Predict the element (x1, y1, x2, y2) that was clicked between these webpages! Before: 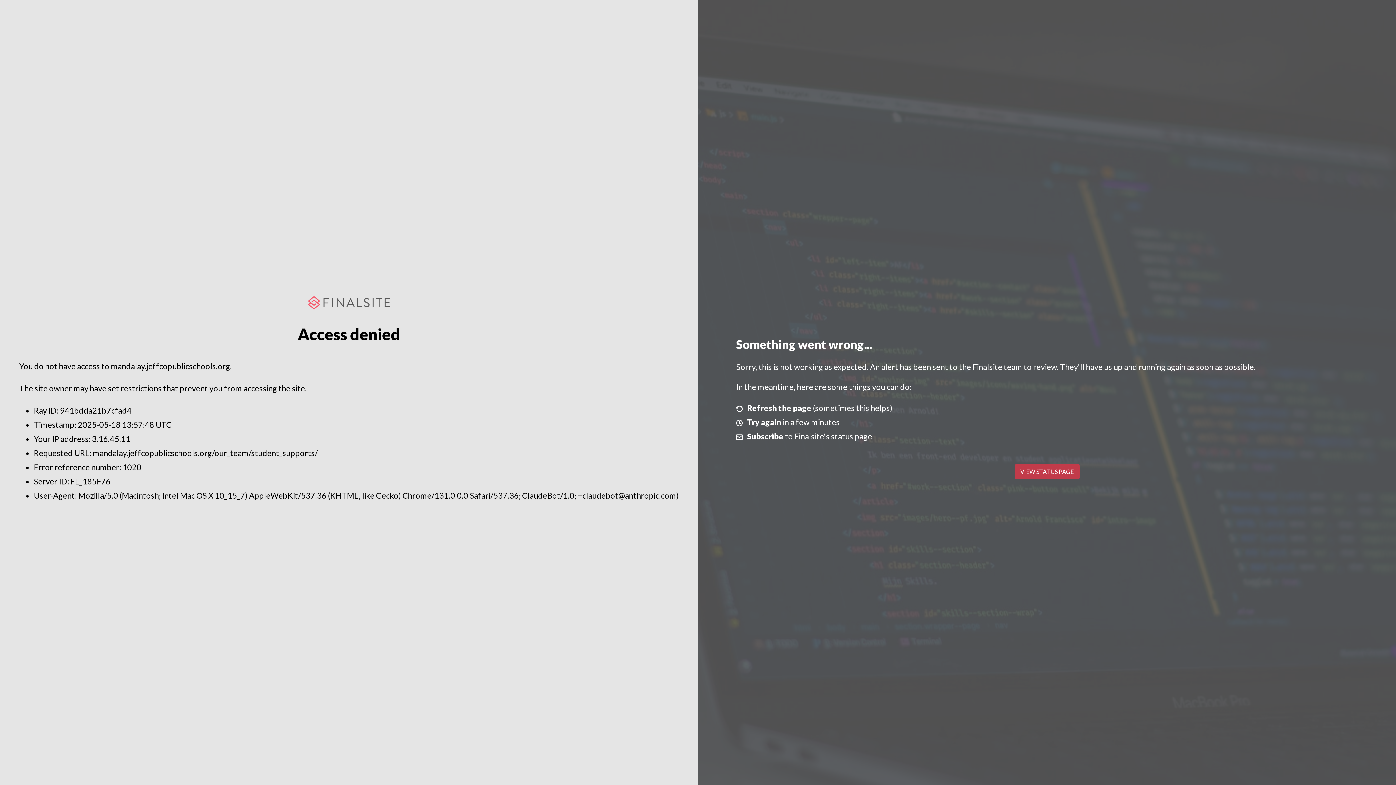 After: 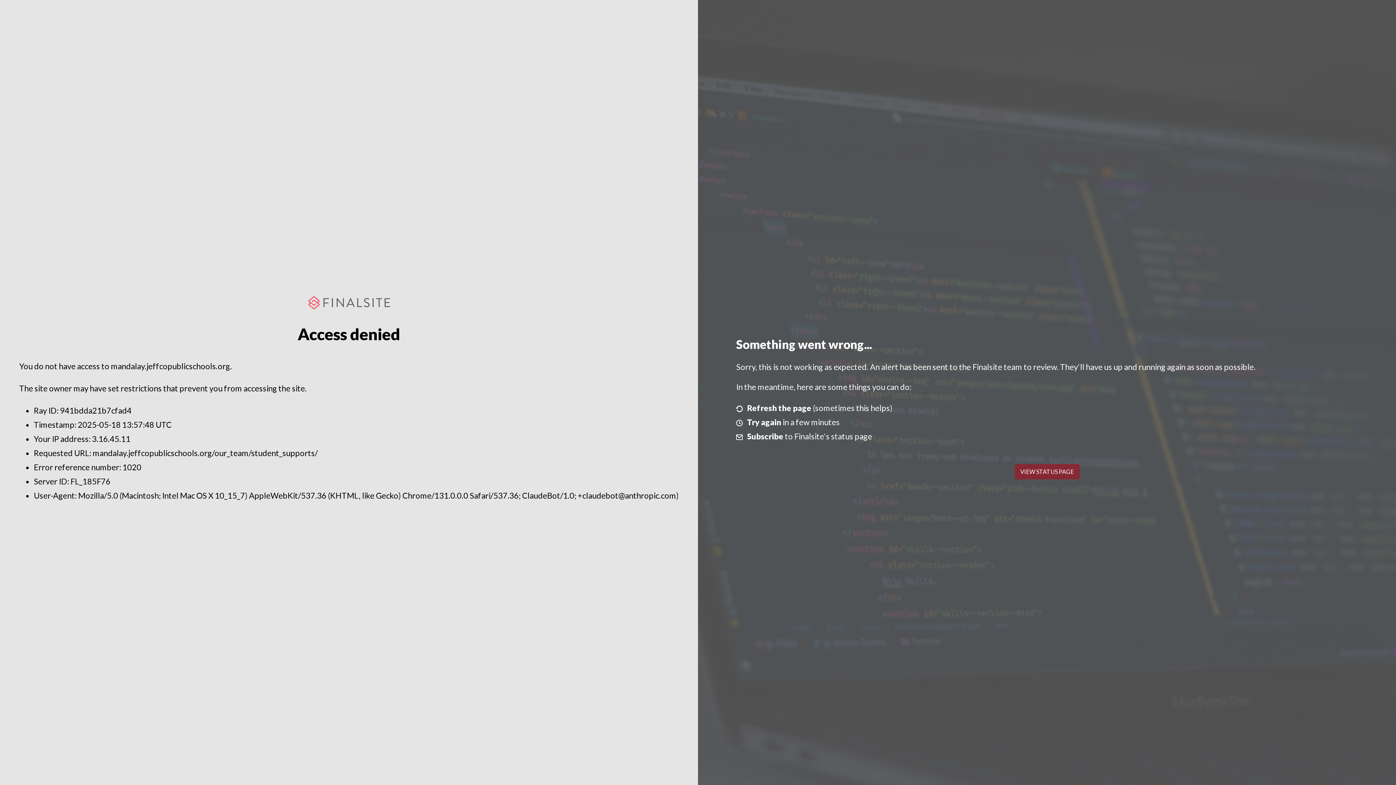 Action: bbox: (1014, 464, 1079, 479) label: VIEW STATUS PAGE